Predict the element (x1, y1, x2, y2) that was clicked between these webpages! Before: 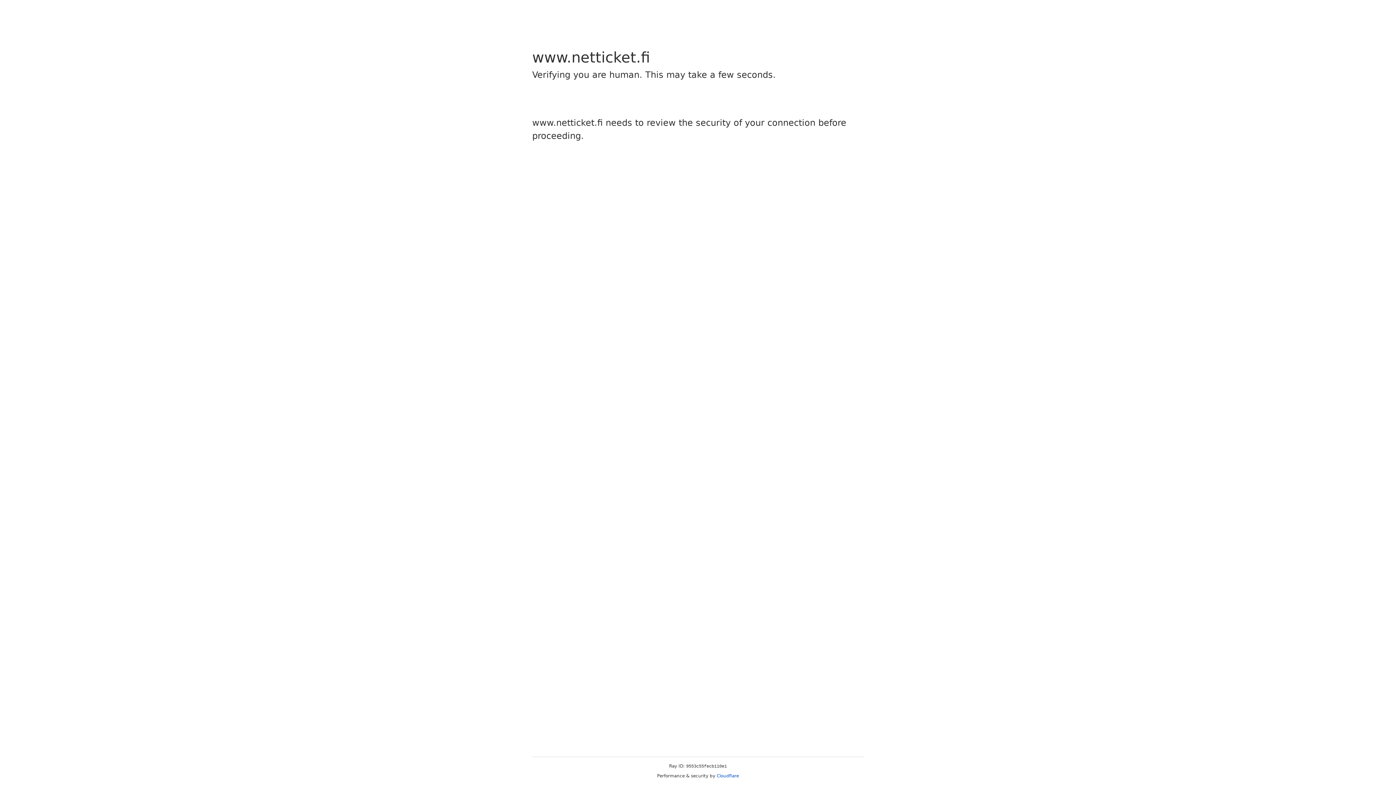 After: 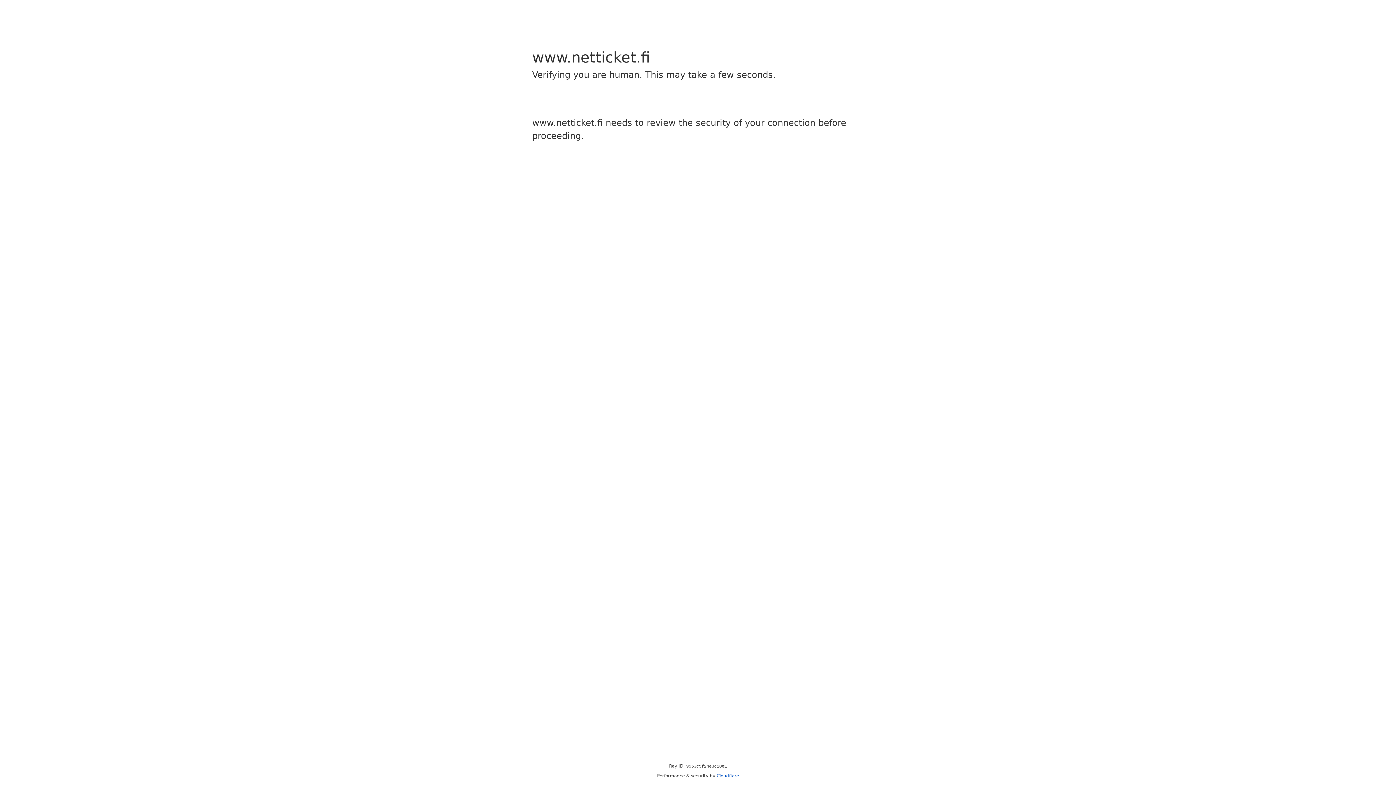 Action: label: Cloudflare bbox: (716, 773, 739, 778)